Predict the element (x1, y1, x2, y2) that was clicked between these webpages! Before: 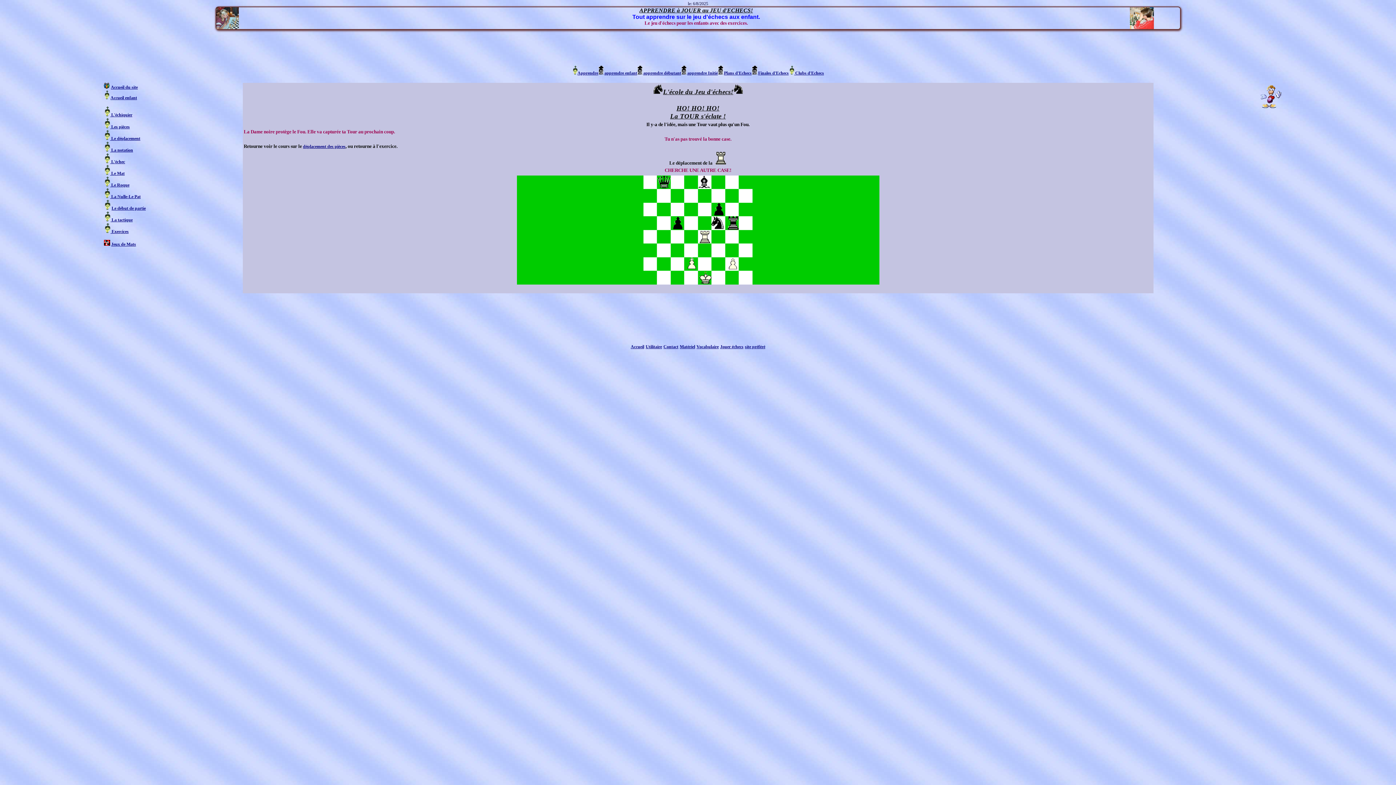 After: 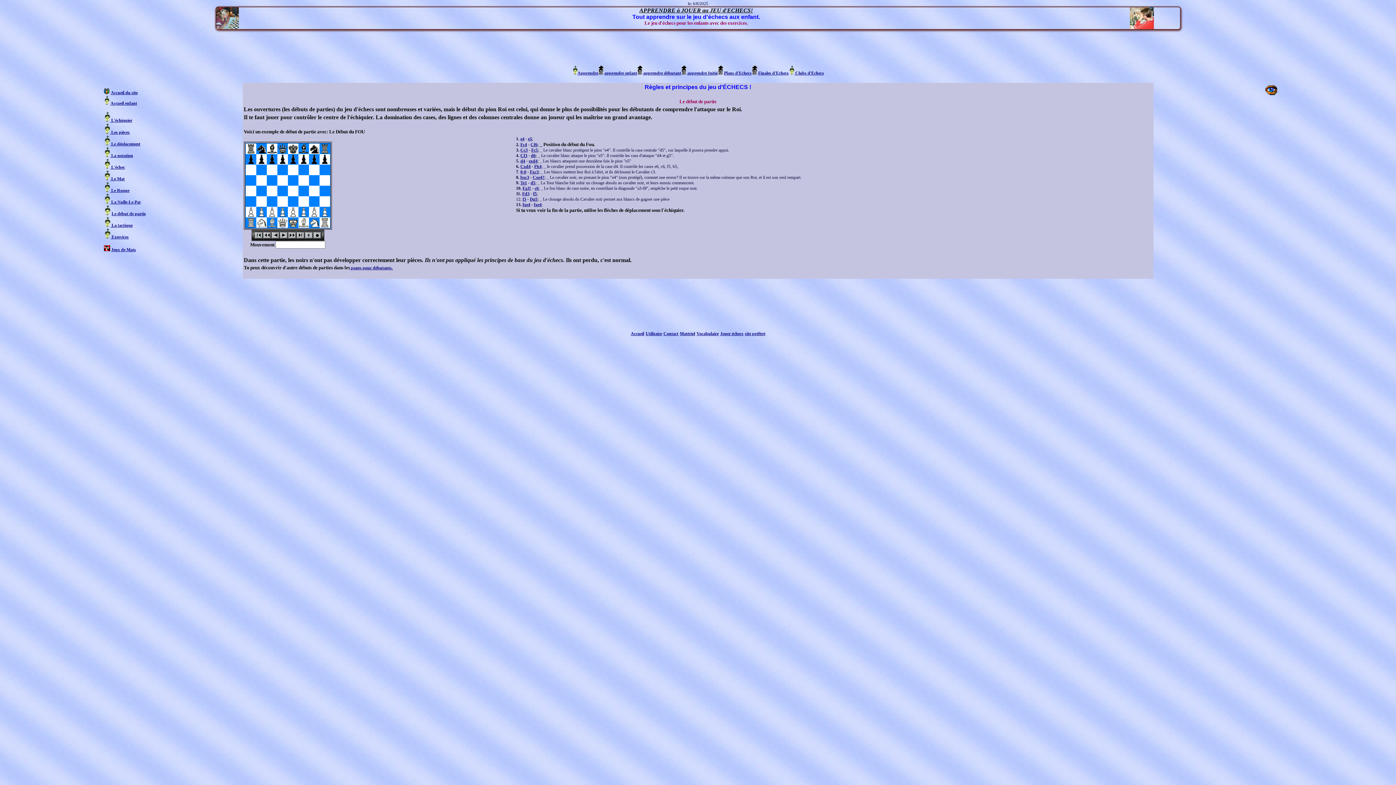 Action: bbox: (111, 205, 145, 210) label: Le début de partie